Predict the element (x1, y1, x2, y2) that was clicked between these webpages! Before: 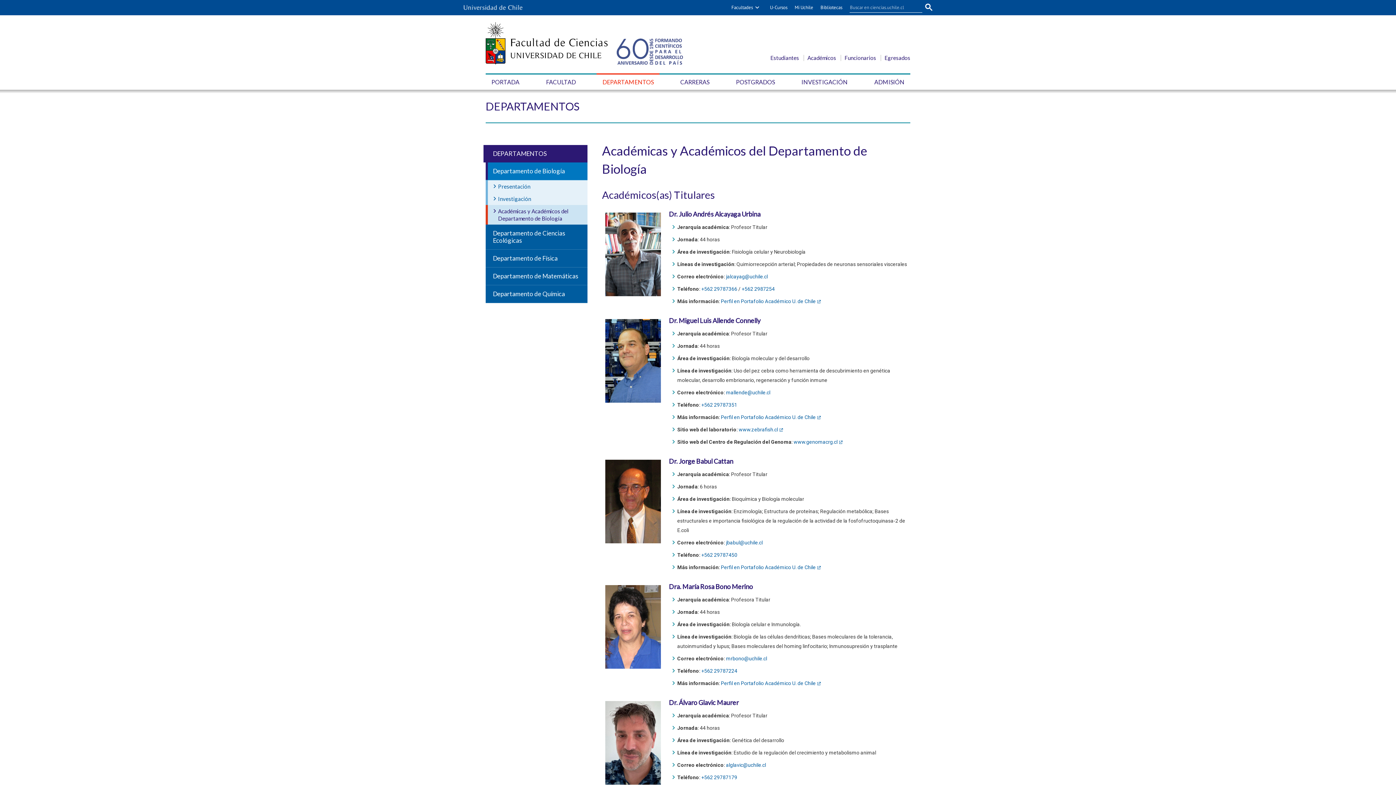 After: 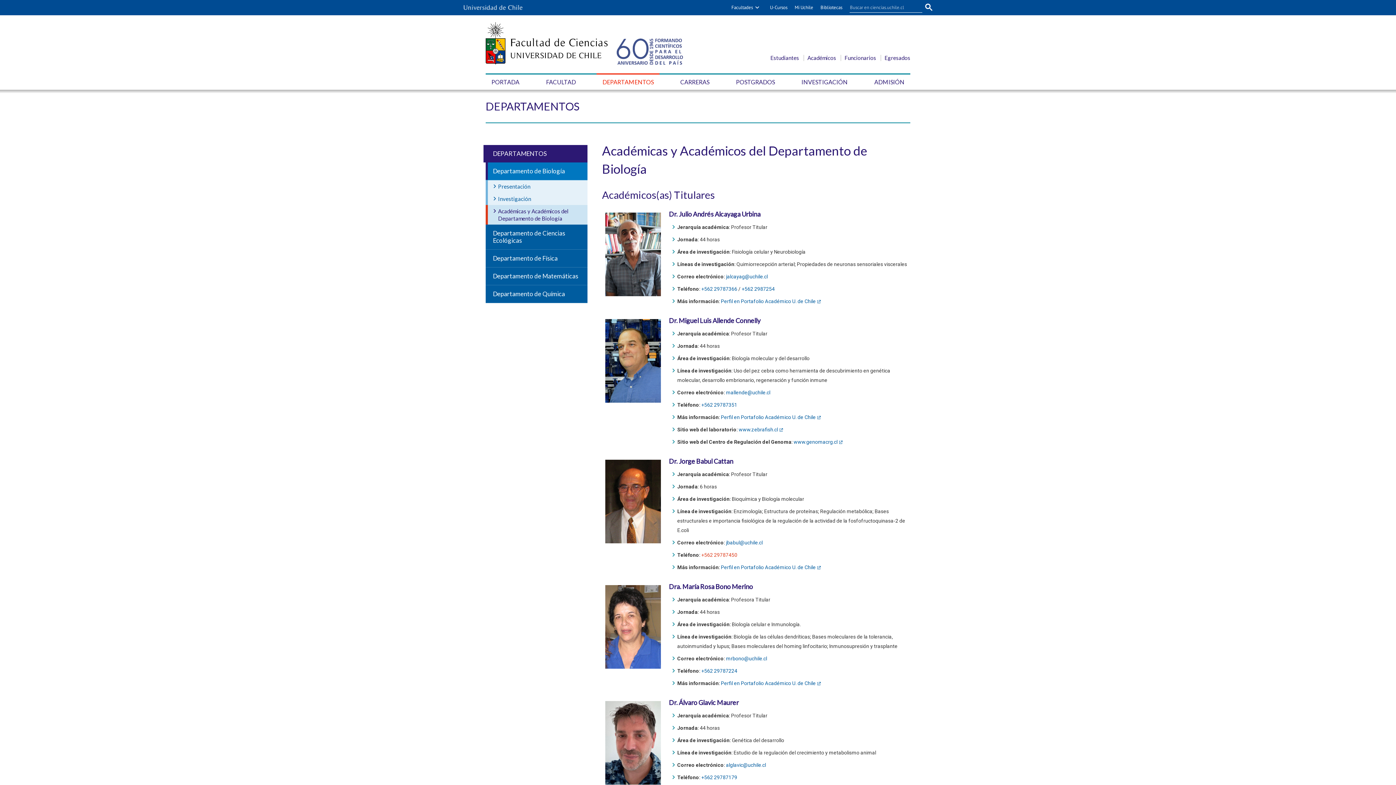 Action: label: +562 29787450 bbox: (701, 552, 737, 558)